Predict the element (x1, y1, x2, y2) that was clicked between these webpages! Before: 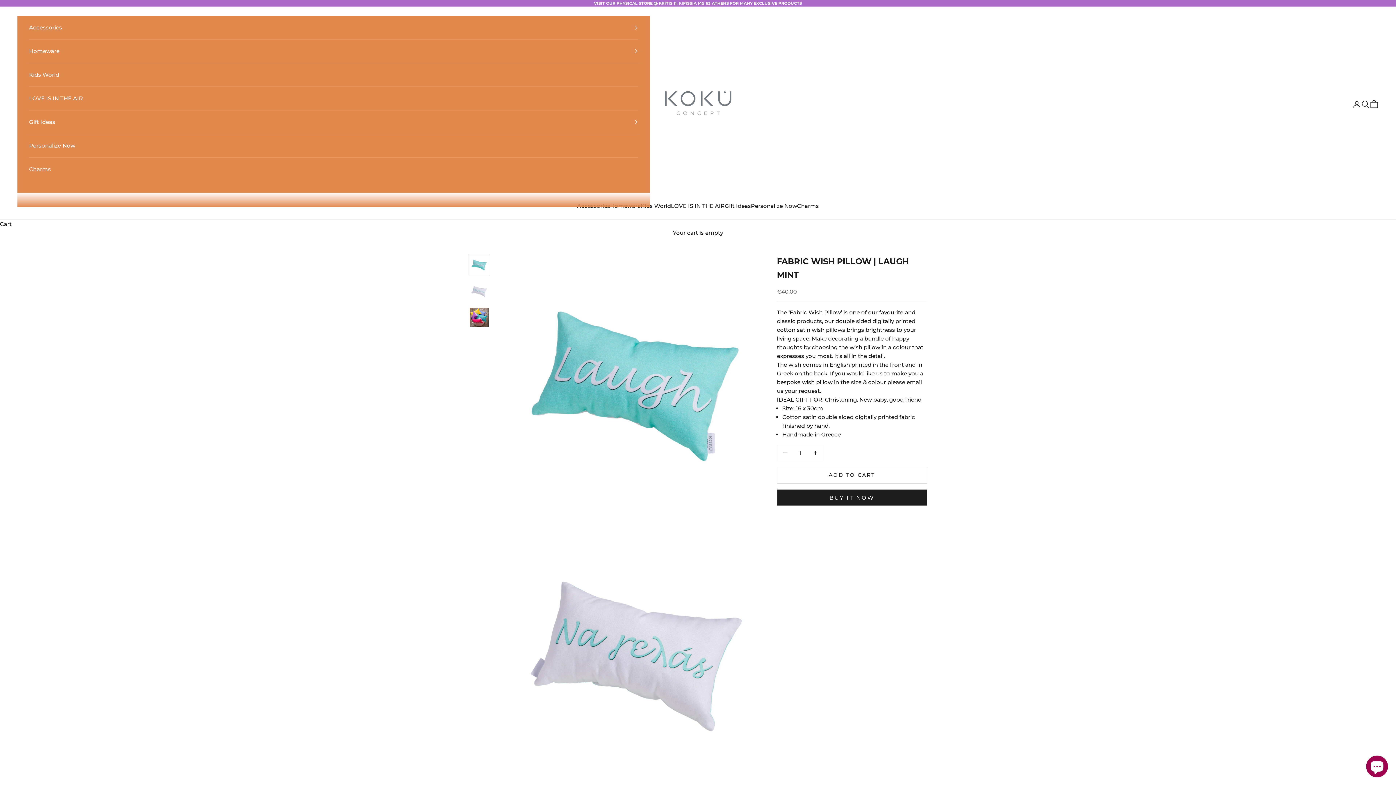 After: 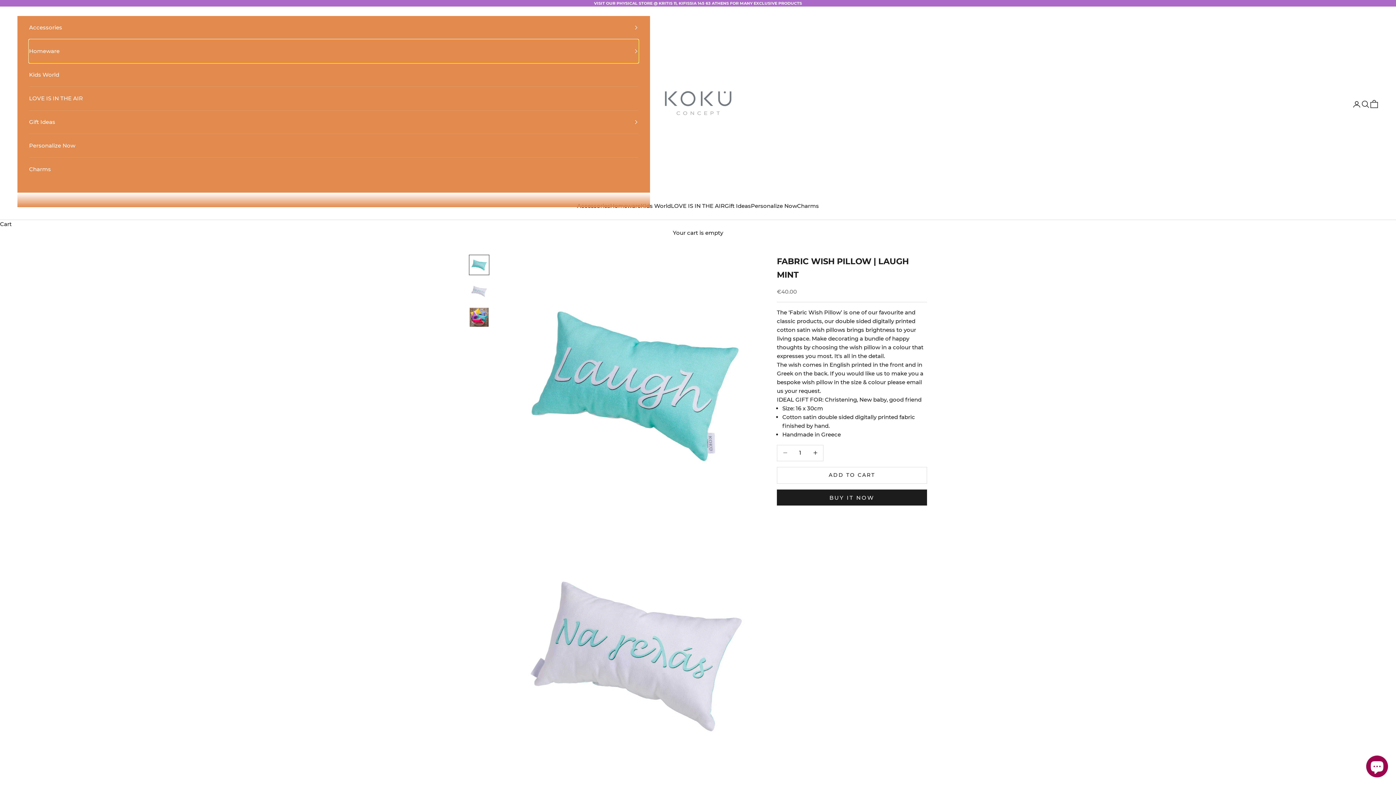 Action: bbox: (29, 39, 638, 62) label: Homeware